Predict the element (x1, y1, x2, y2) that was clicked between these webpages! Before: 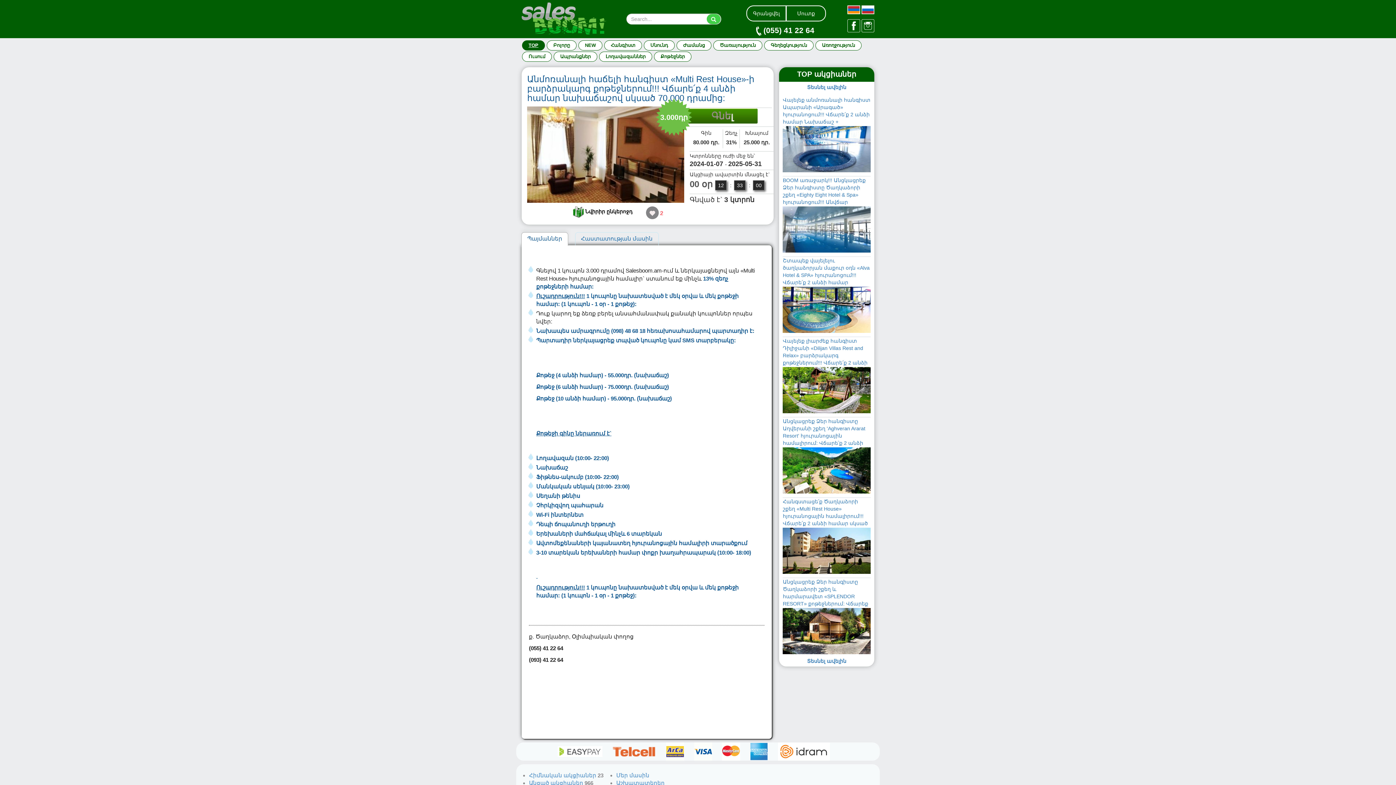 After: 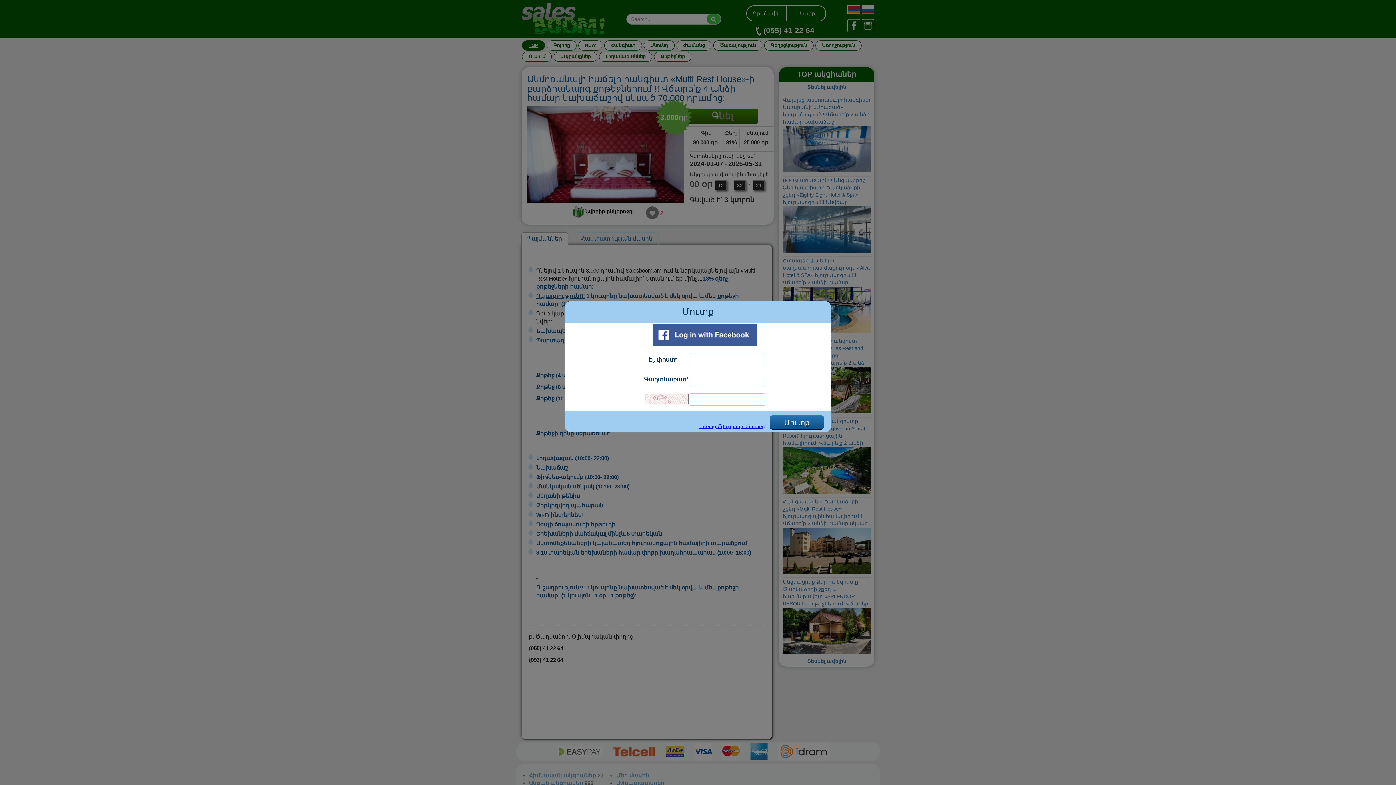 Action: label:  2 bbox: (646, 209, 663, 215)